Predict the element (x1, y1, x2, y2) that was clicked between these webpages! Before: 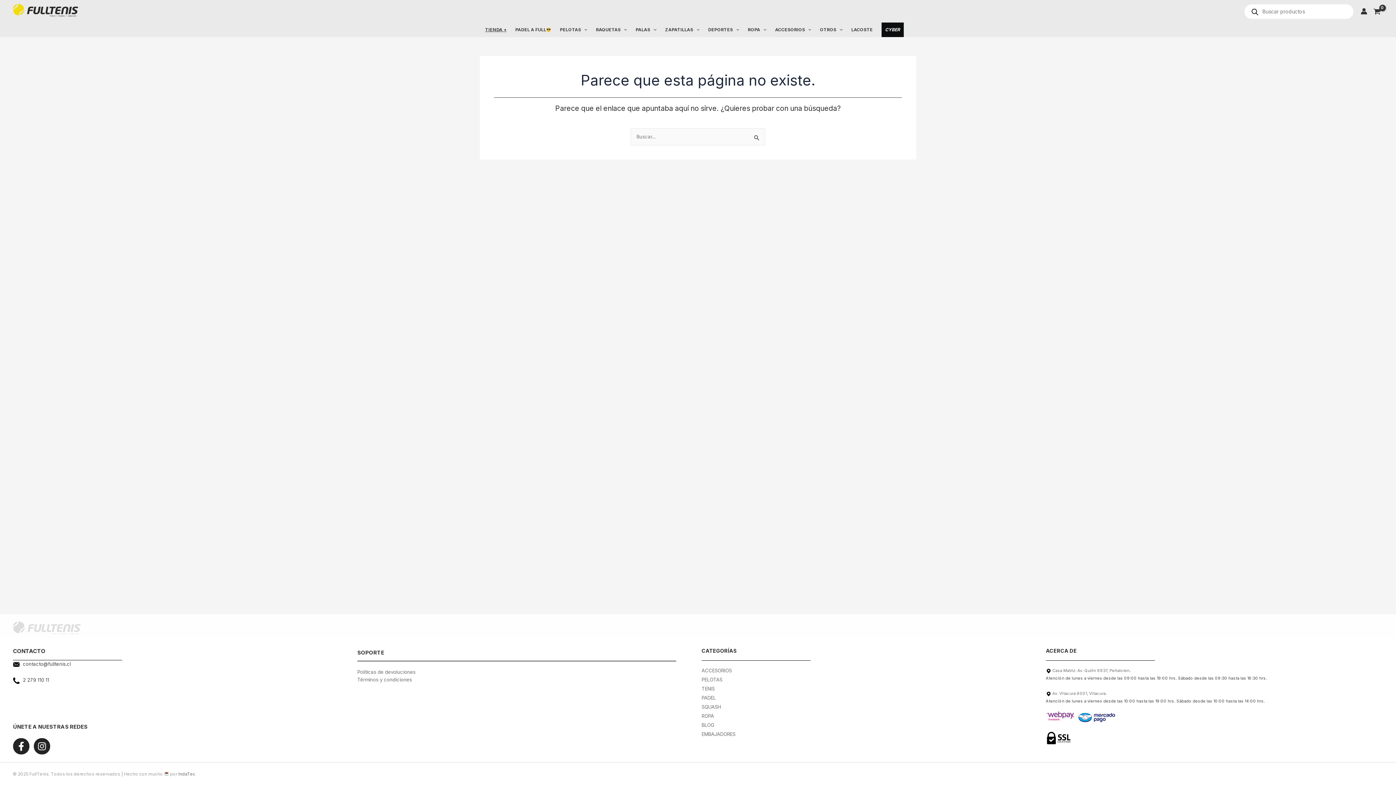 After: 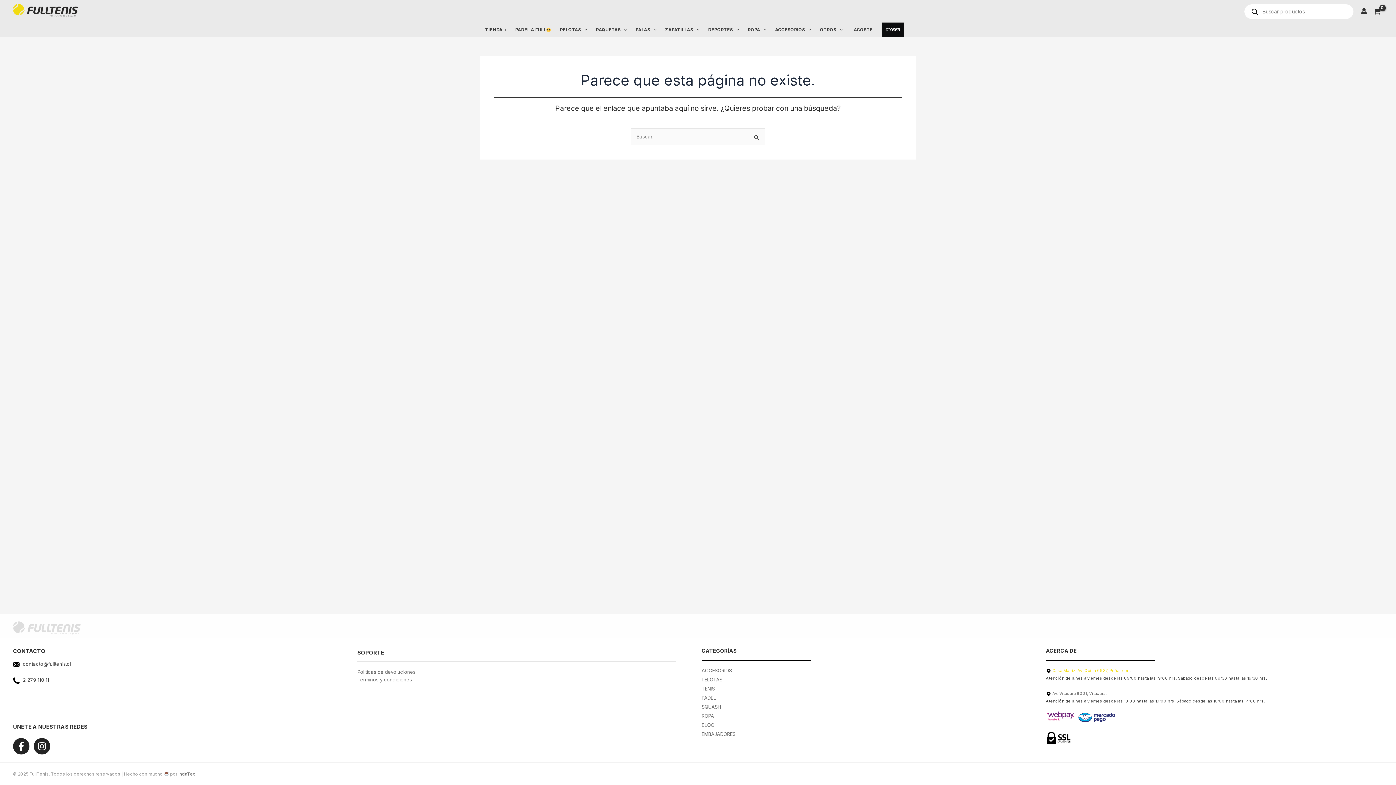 Action: bbox: (1052, 668, 1129, 673) label: Casa Matriz: Av. Quilin 6937, Peñalolen